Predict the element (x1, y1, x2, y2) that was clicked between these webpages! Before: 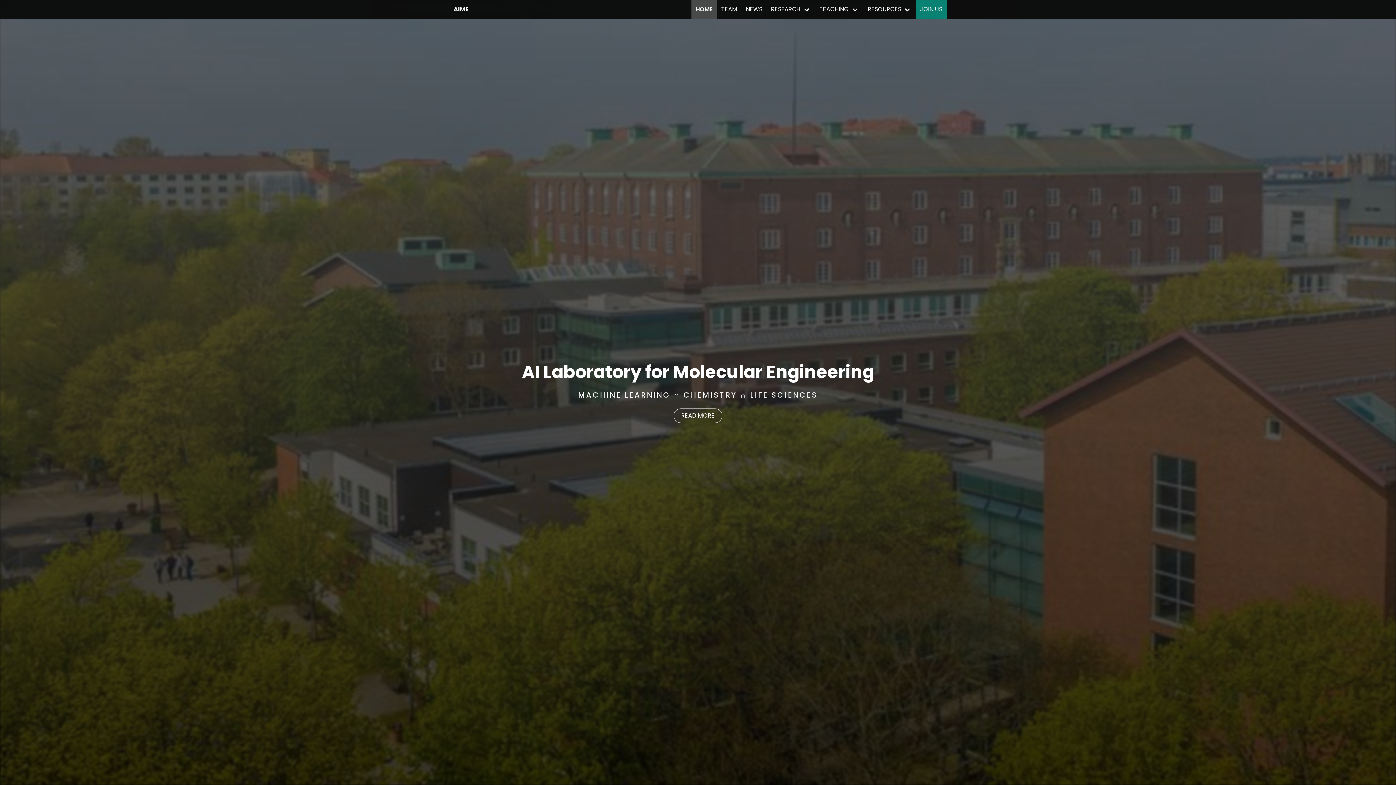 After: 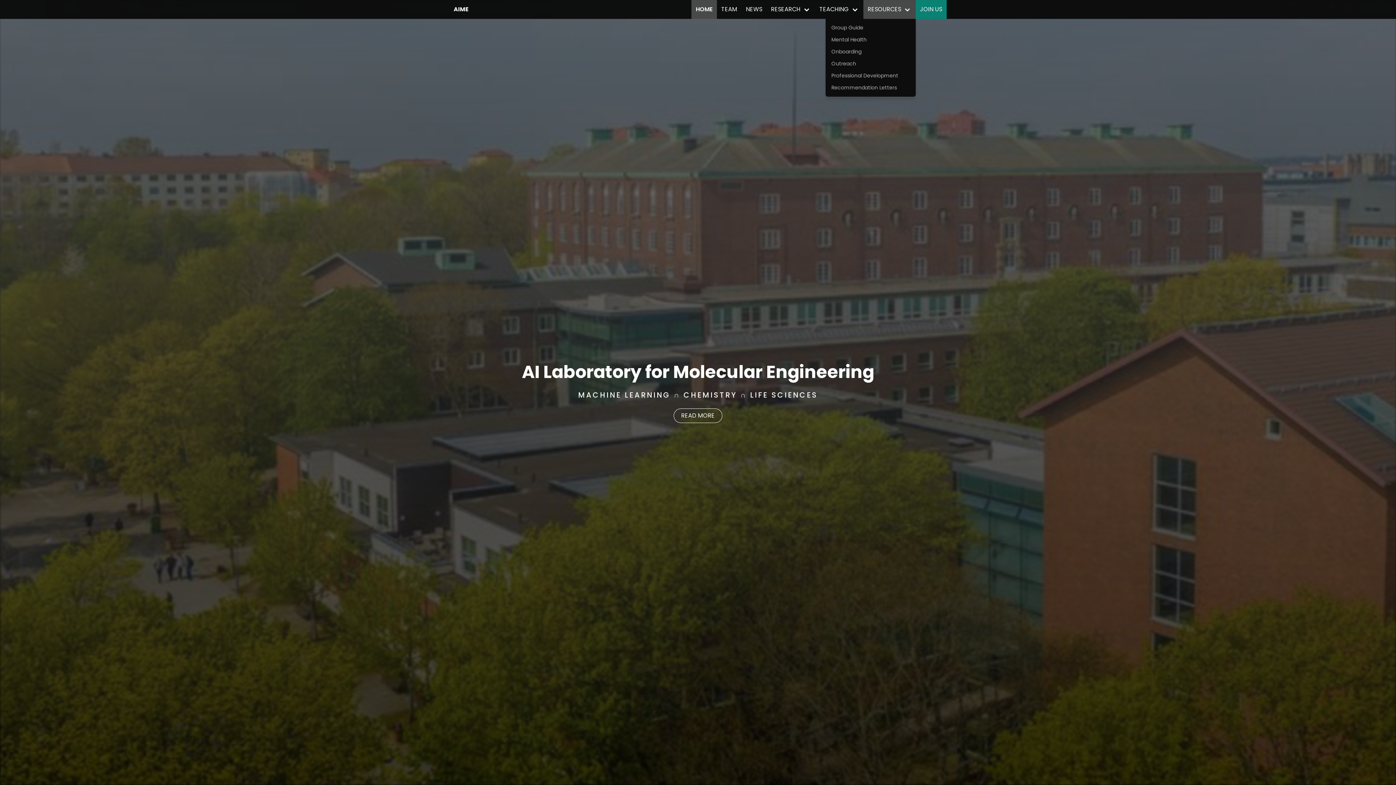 Action: label: RESOURCES bbox: (863, 0, 916, 18)